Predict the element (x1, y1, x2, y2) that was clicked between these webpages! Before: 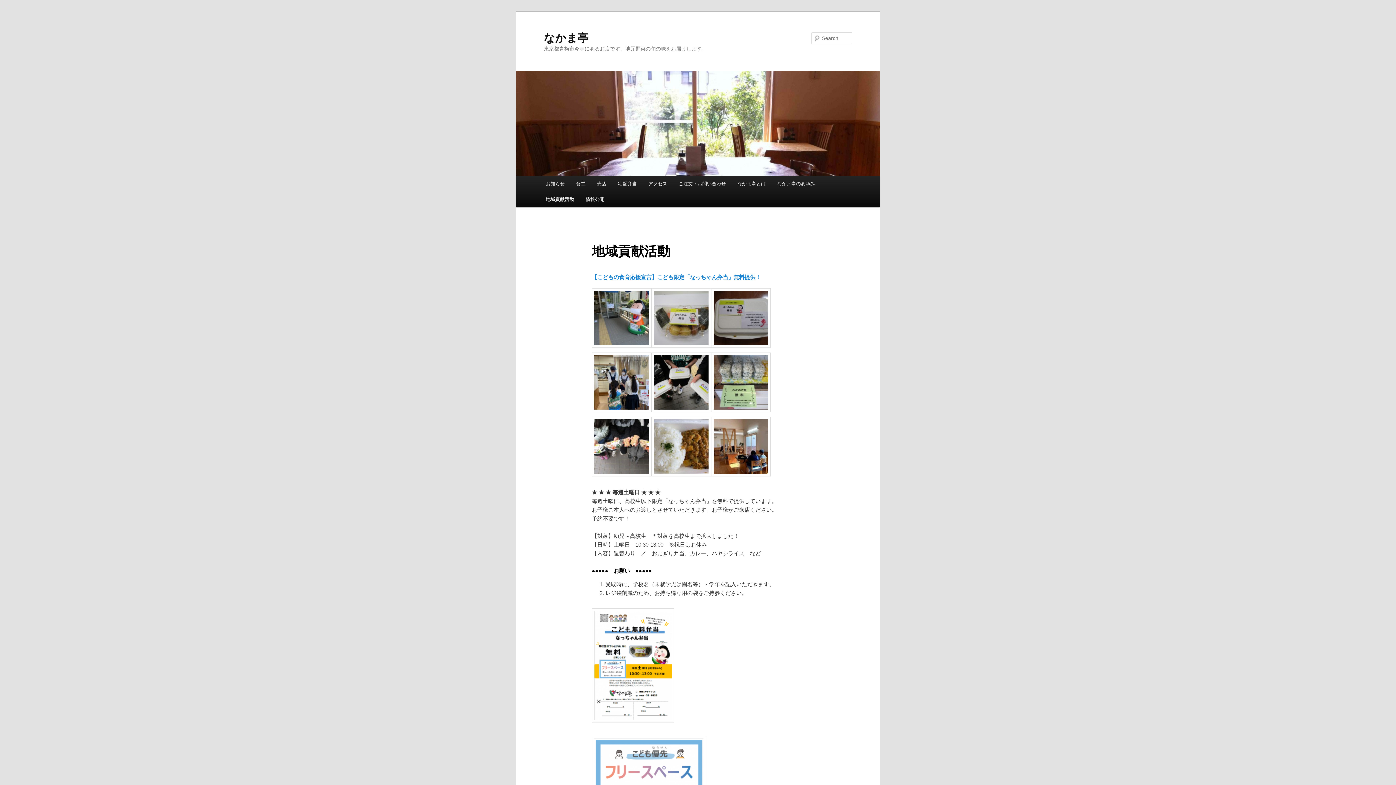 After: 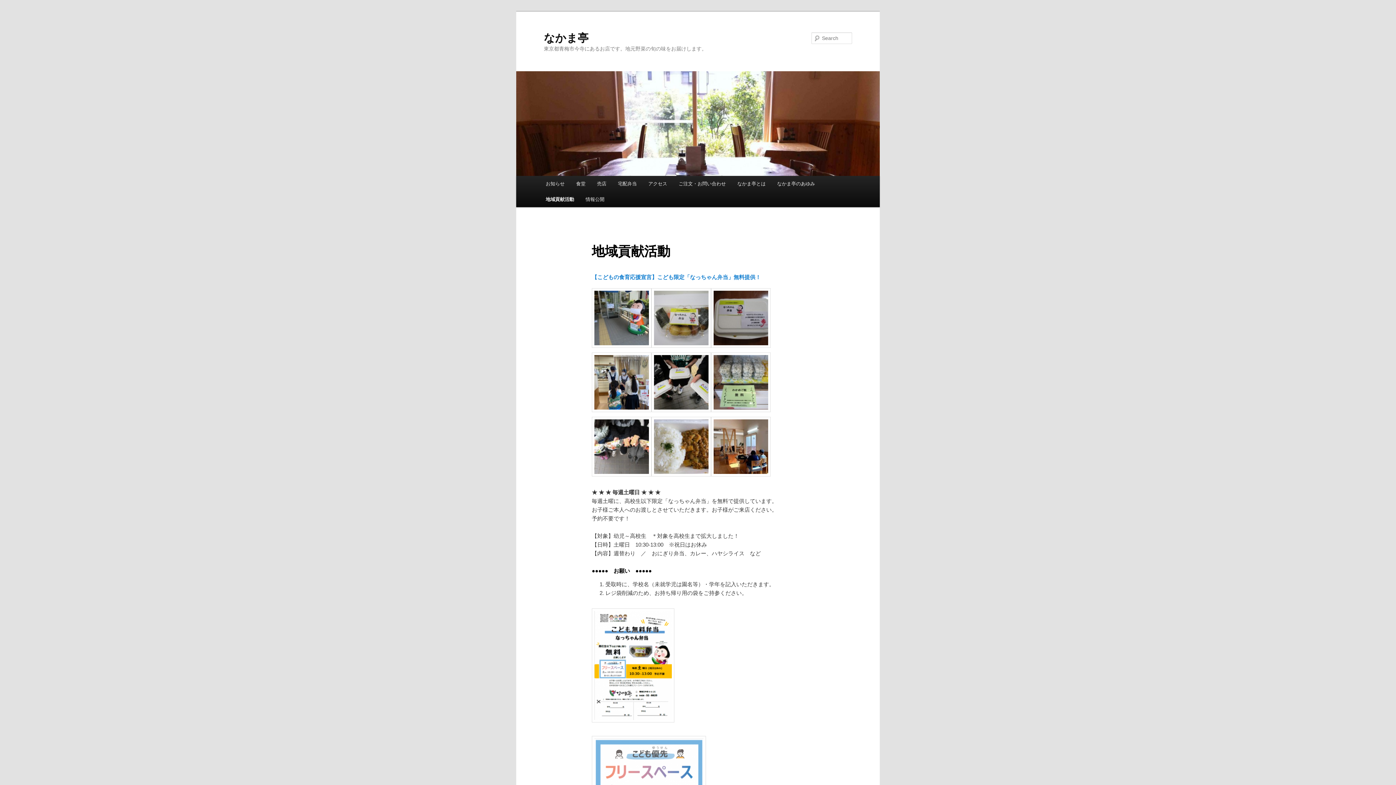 Action: bbox: (540, 191, 579, 207) label: 地域貢献活動